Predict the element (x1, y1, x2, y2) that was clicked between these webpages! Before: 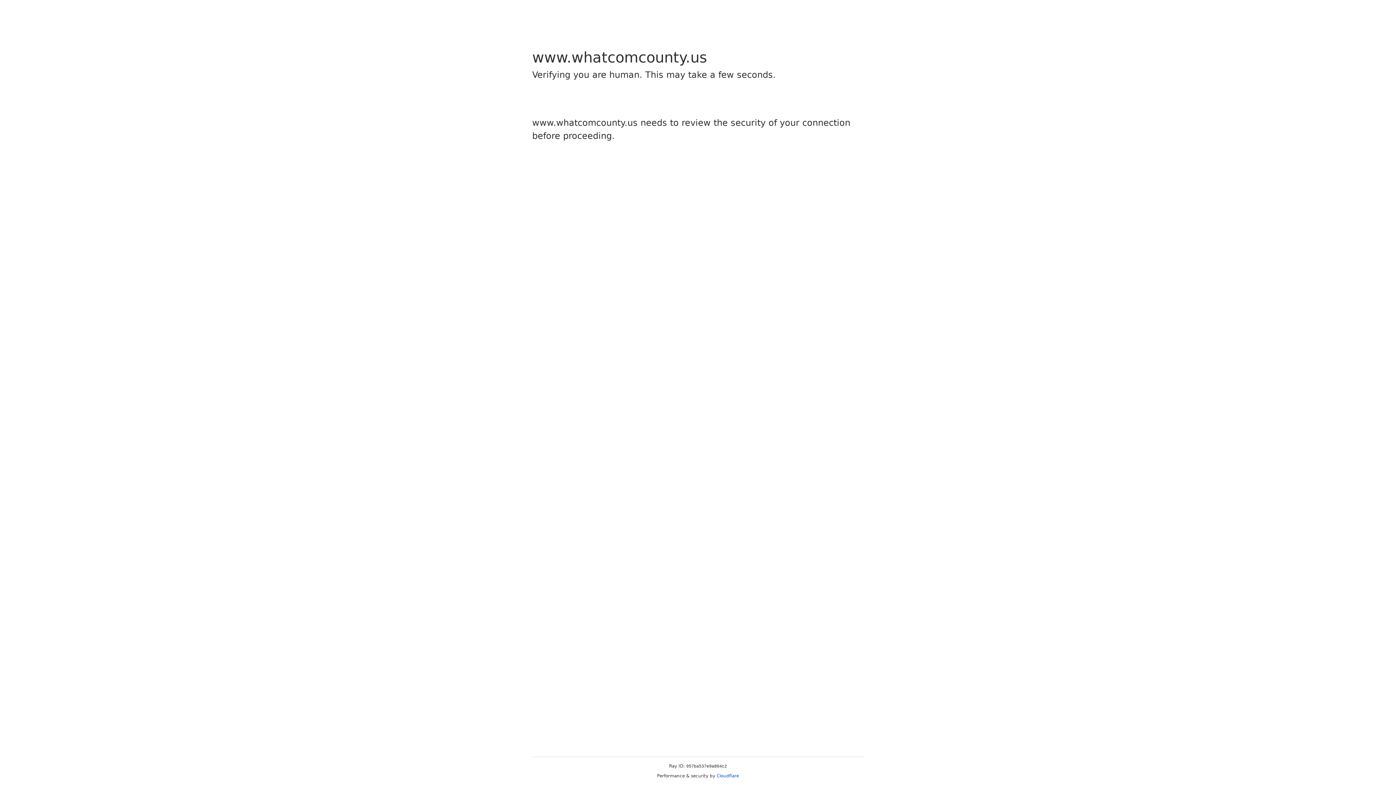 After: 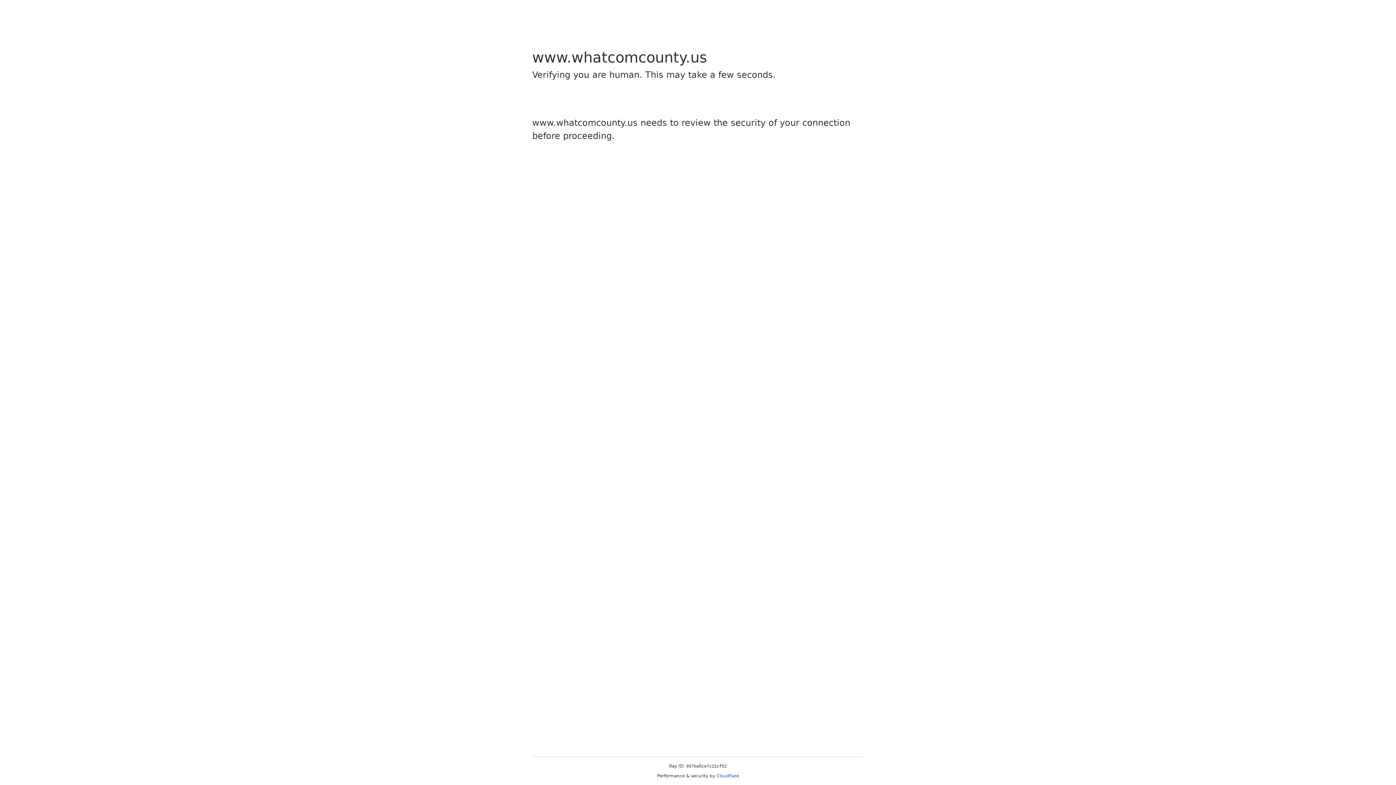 Action: bbox: (716, 773, 739, 778) label: Cloudflare